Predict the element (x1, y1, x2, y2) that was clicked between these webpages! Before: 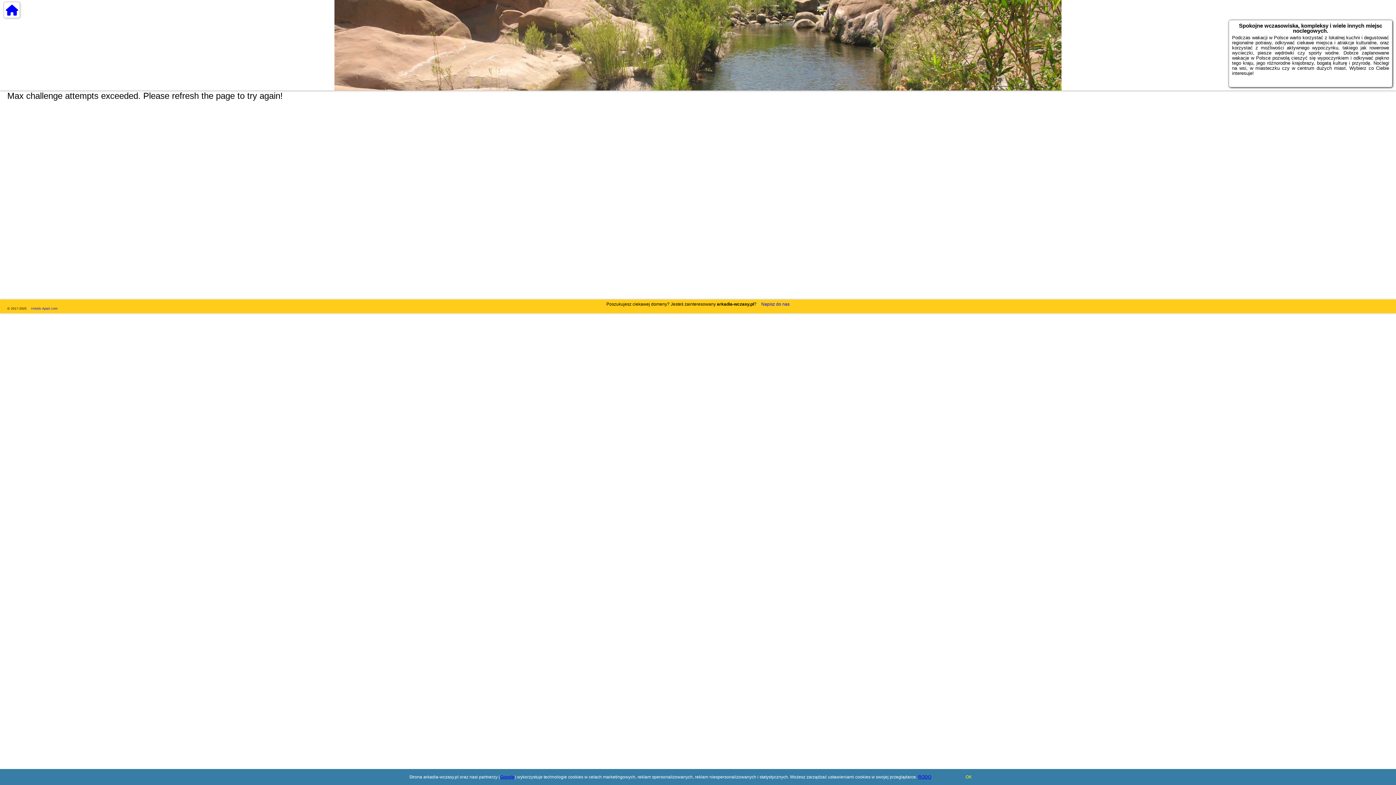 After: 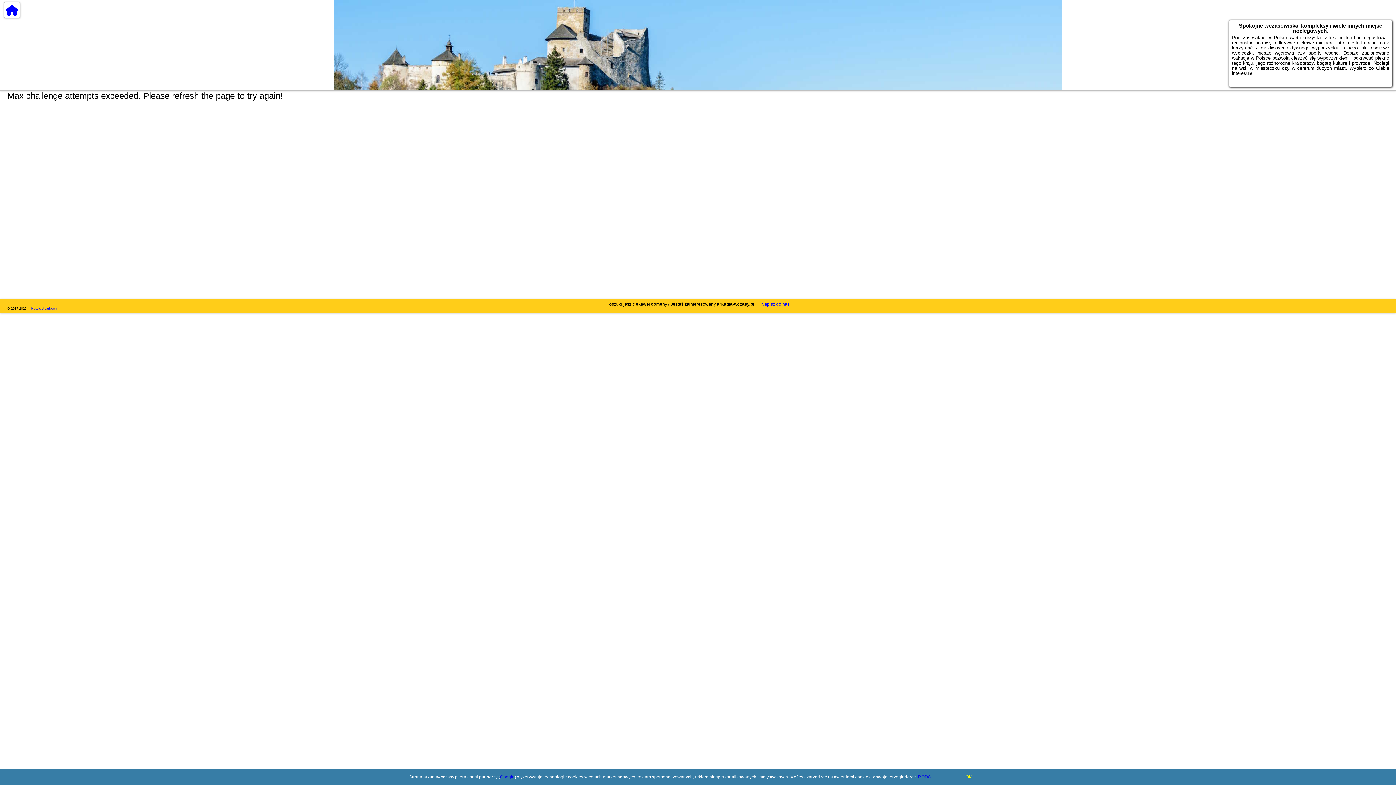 Action: bbox: (3, 1, 20, 18)